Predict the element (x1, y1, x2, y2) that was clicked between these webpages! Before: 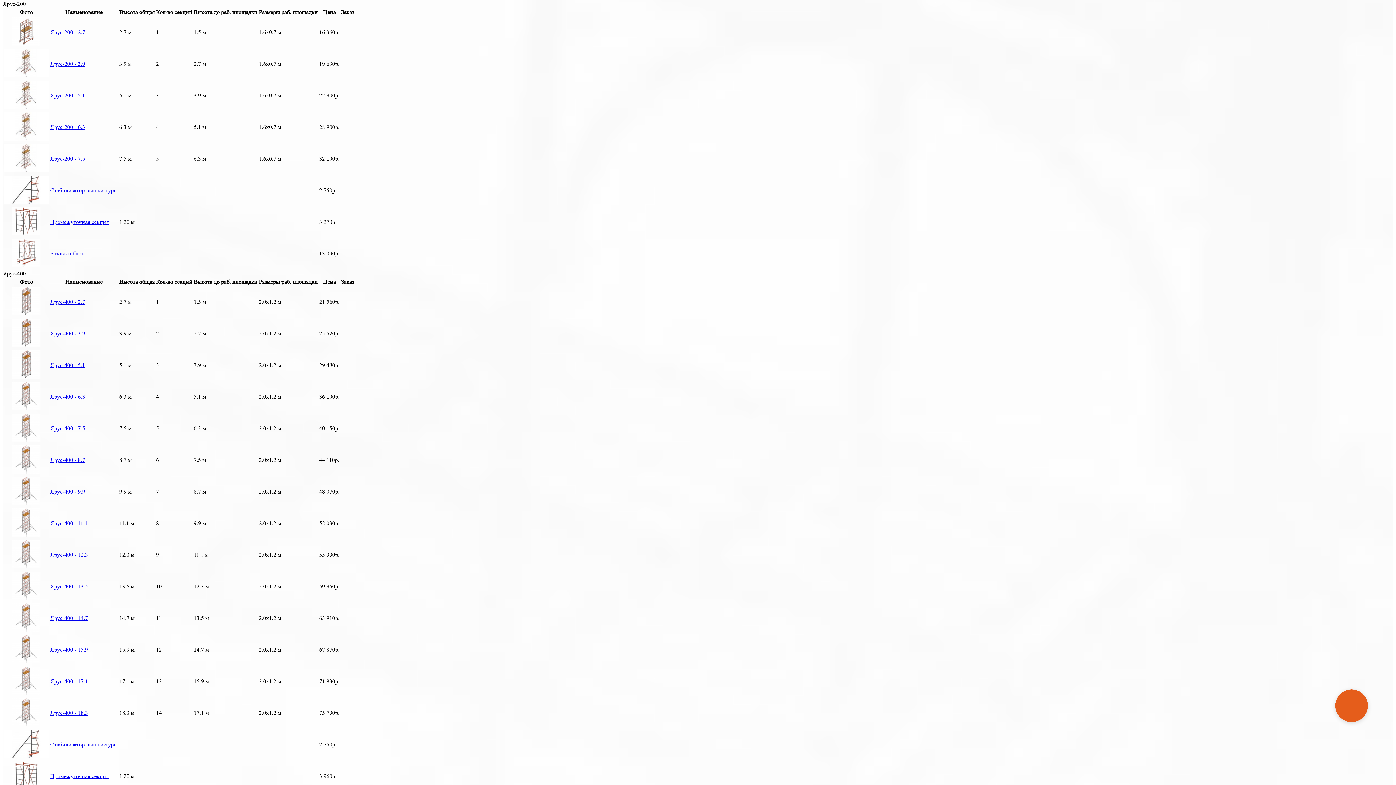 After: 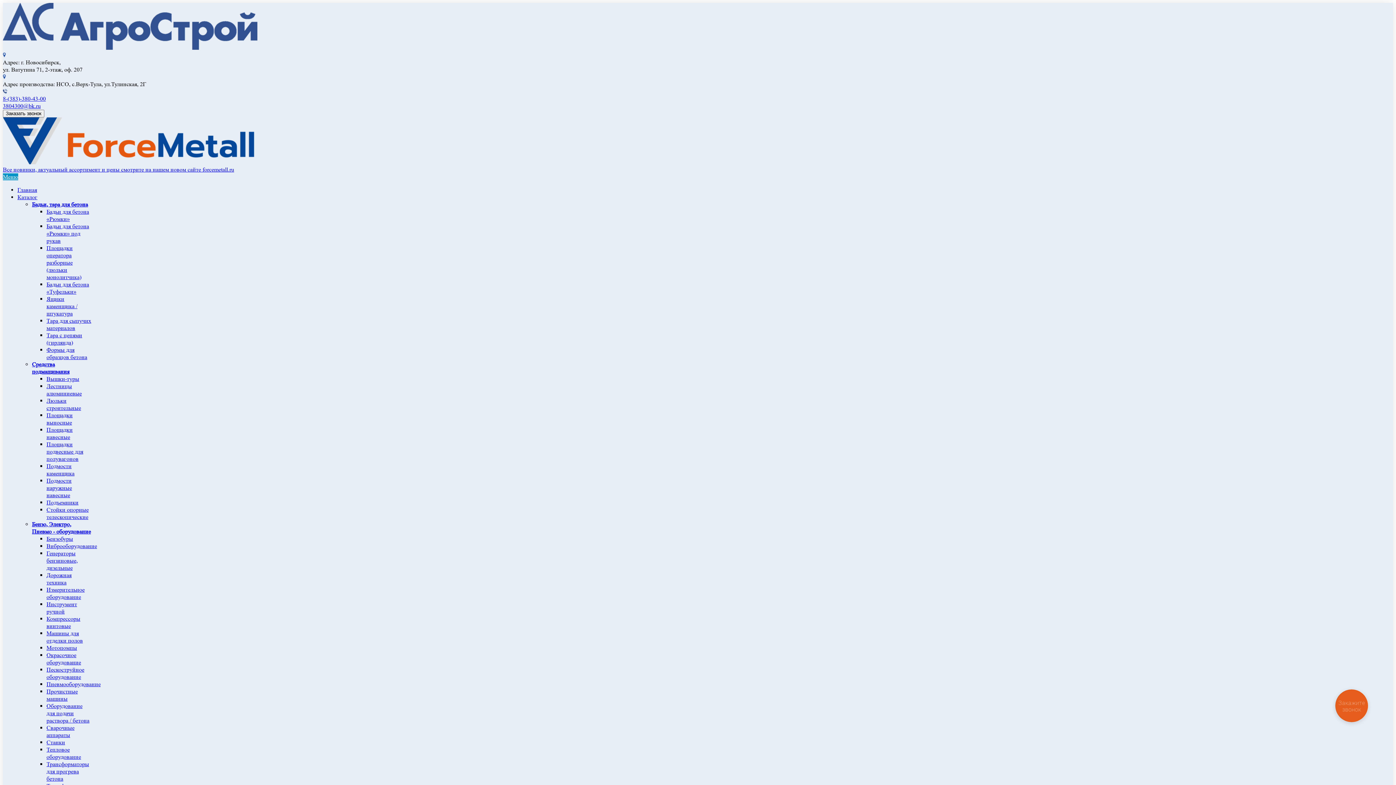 Action: bbox: (4, 135, 48, 142)